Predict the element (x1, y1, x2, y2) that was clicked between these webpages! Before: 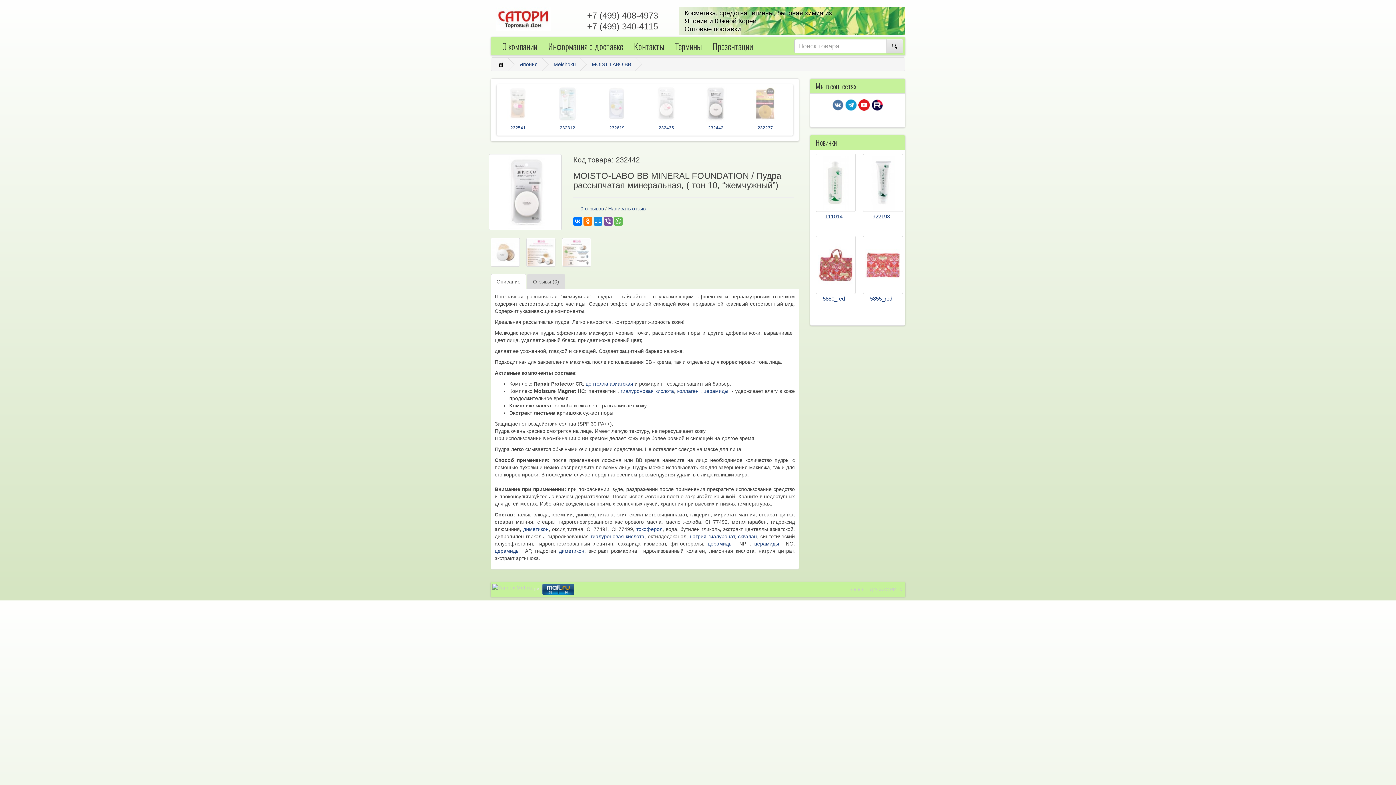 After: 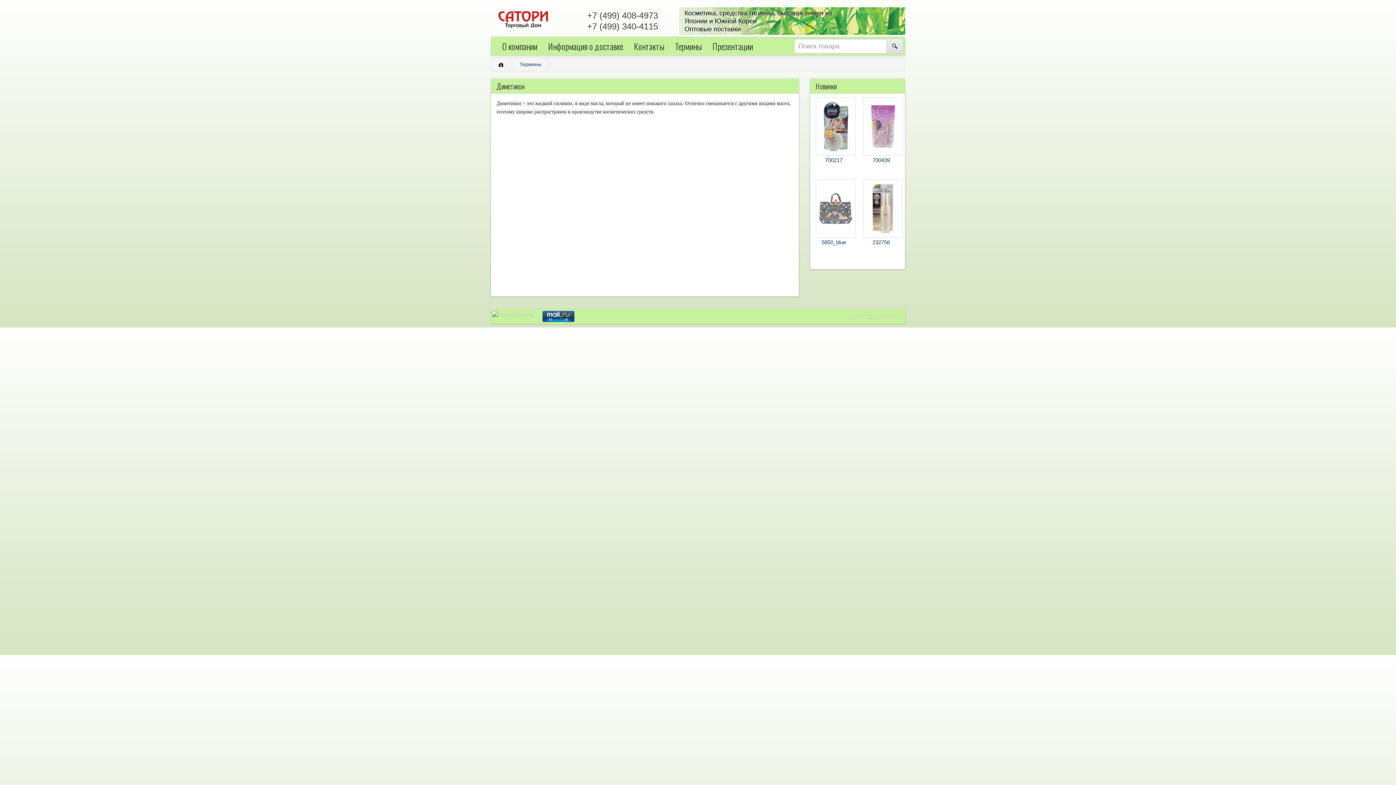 Action: bbox: (523, 526, 548, 532) label: диметикон